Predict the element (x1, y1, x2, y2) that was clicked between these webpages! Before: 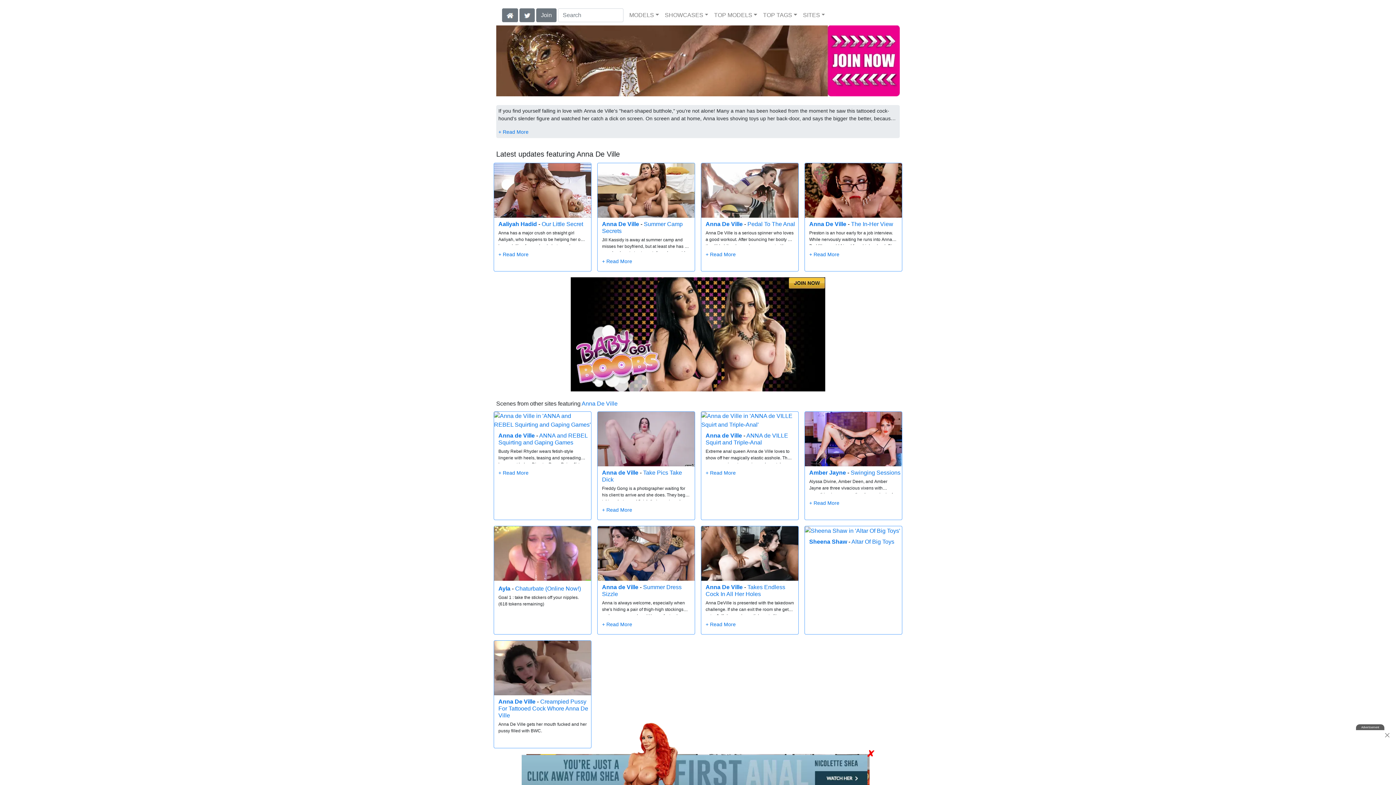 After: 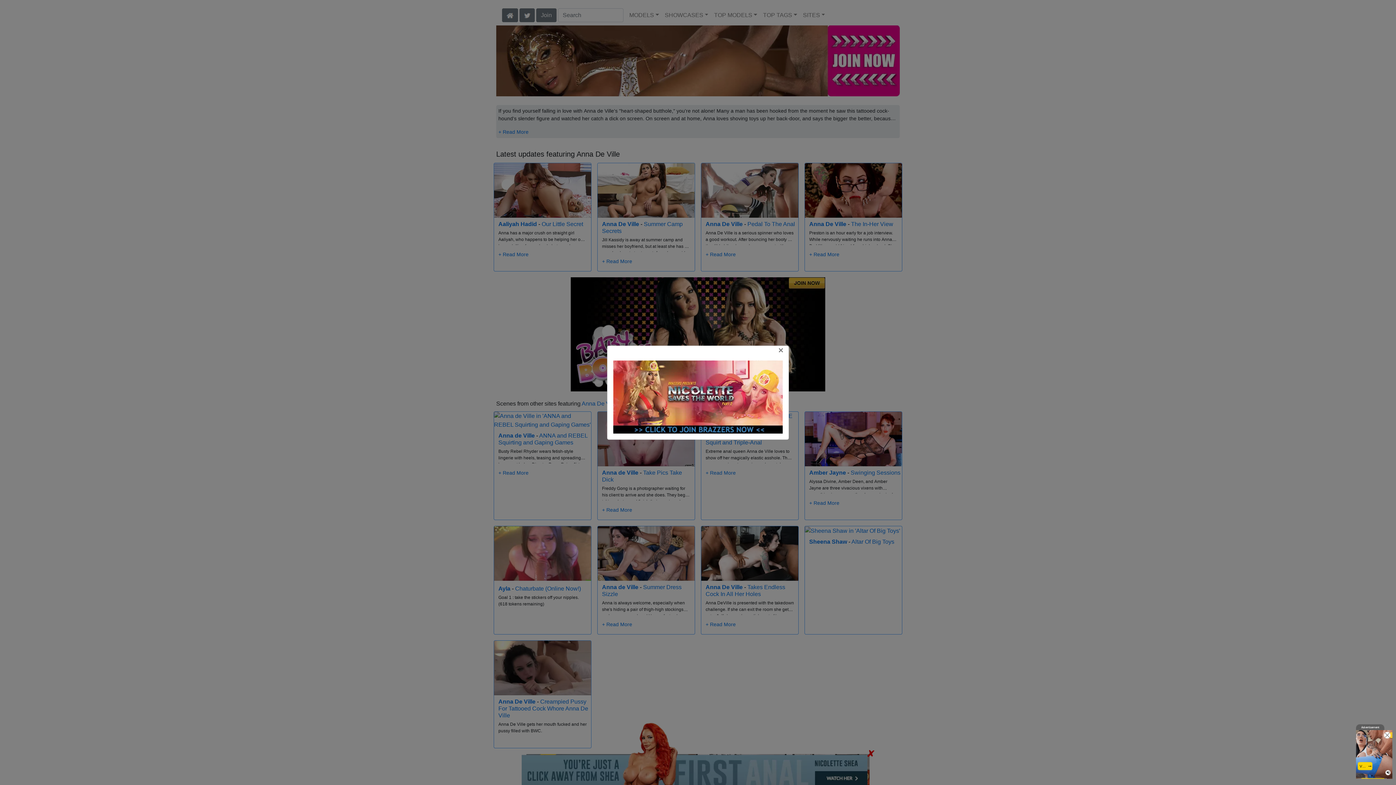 Action: bbox: (809, 221, 846, 227) label: Anna De Ville